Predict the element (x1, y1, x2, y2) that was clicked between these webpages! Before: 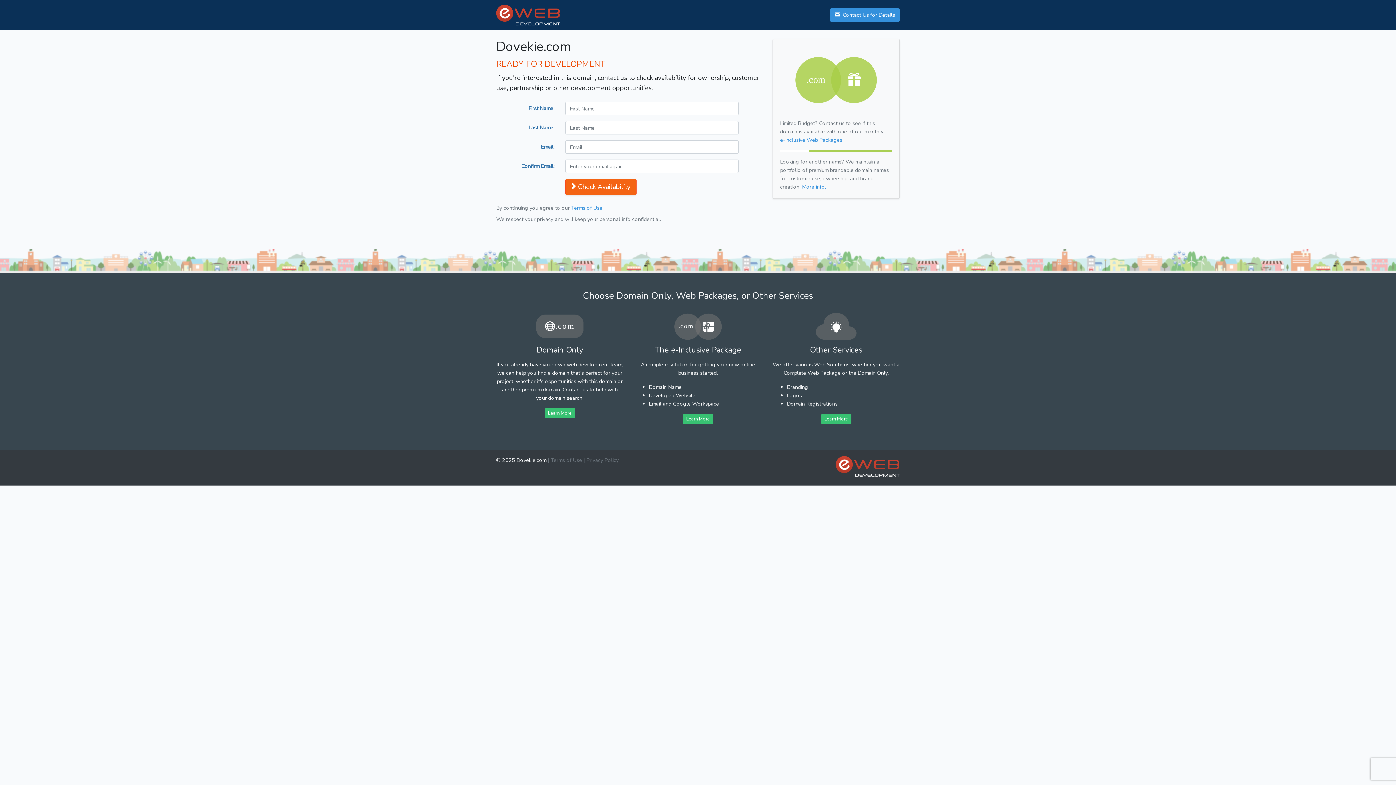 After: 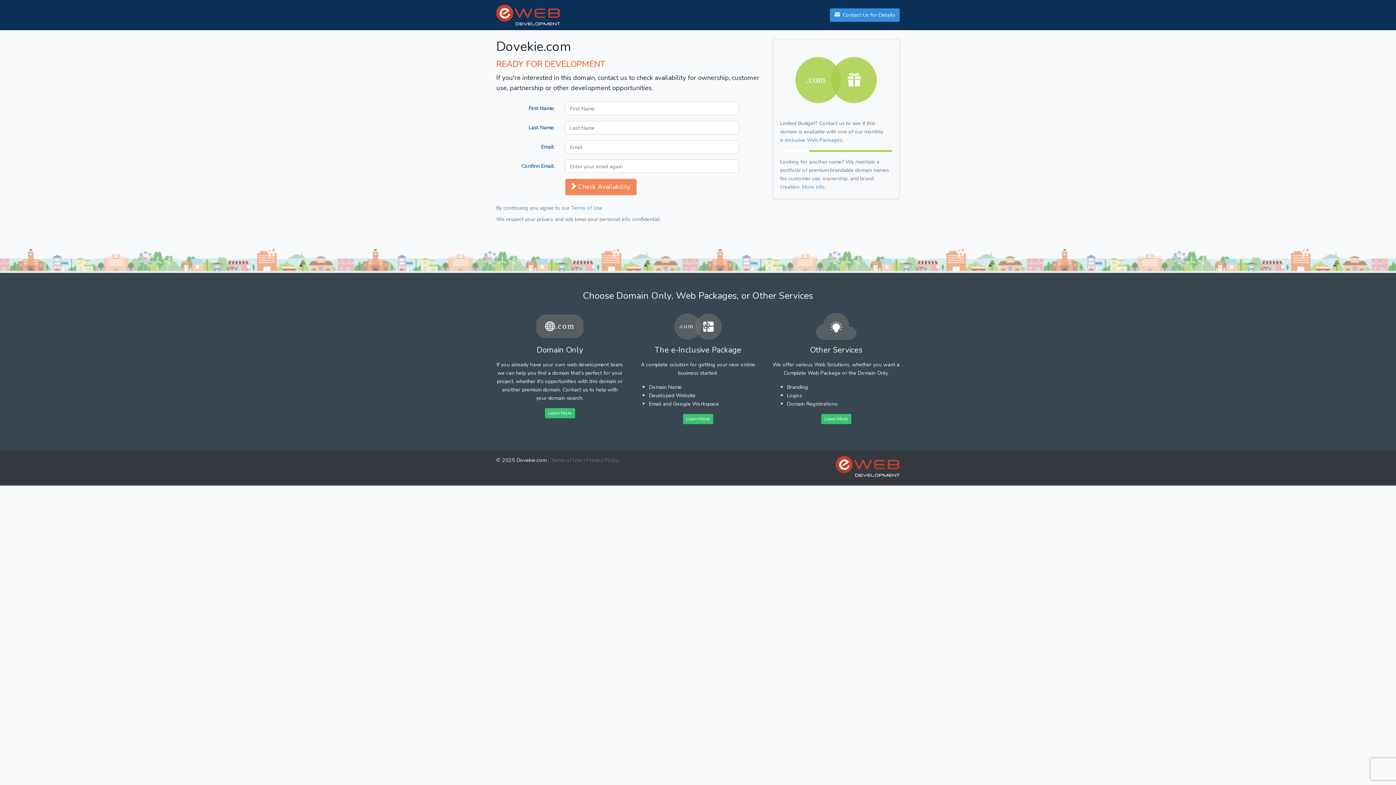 Action: label: Check Availability bbox: (565, 179, 636, 195)